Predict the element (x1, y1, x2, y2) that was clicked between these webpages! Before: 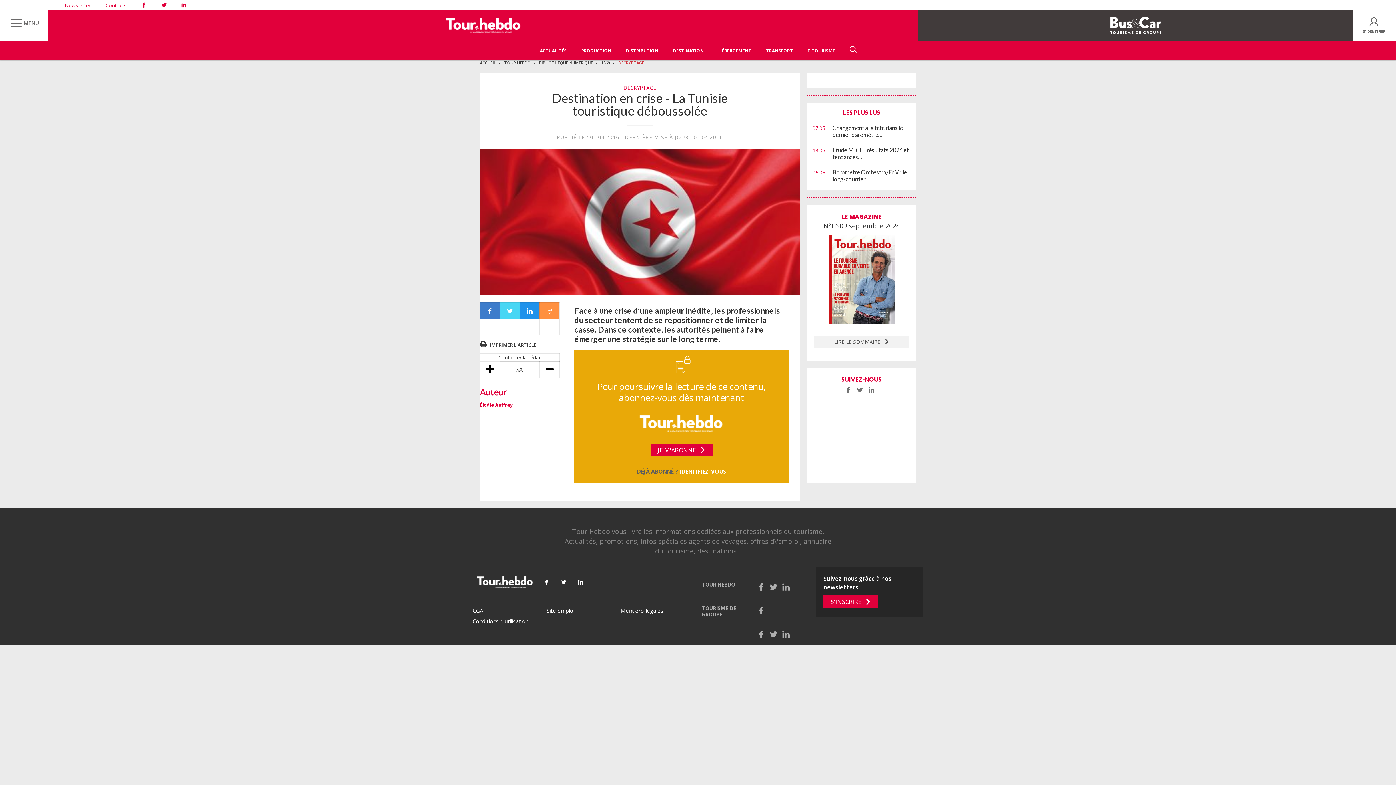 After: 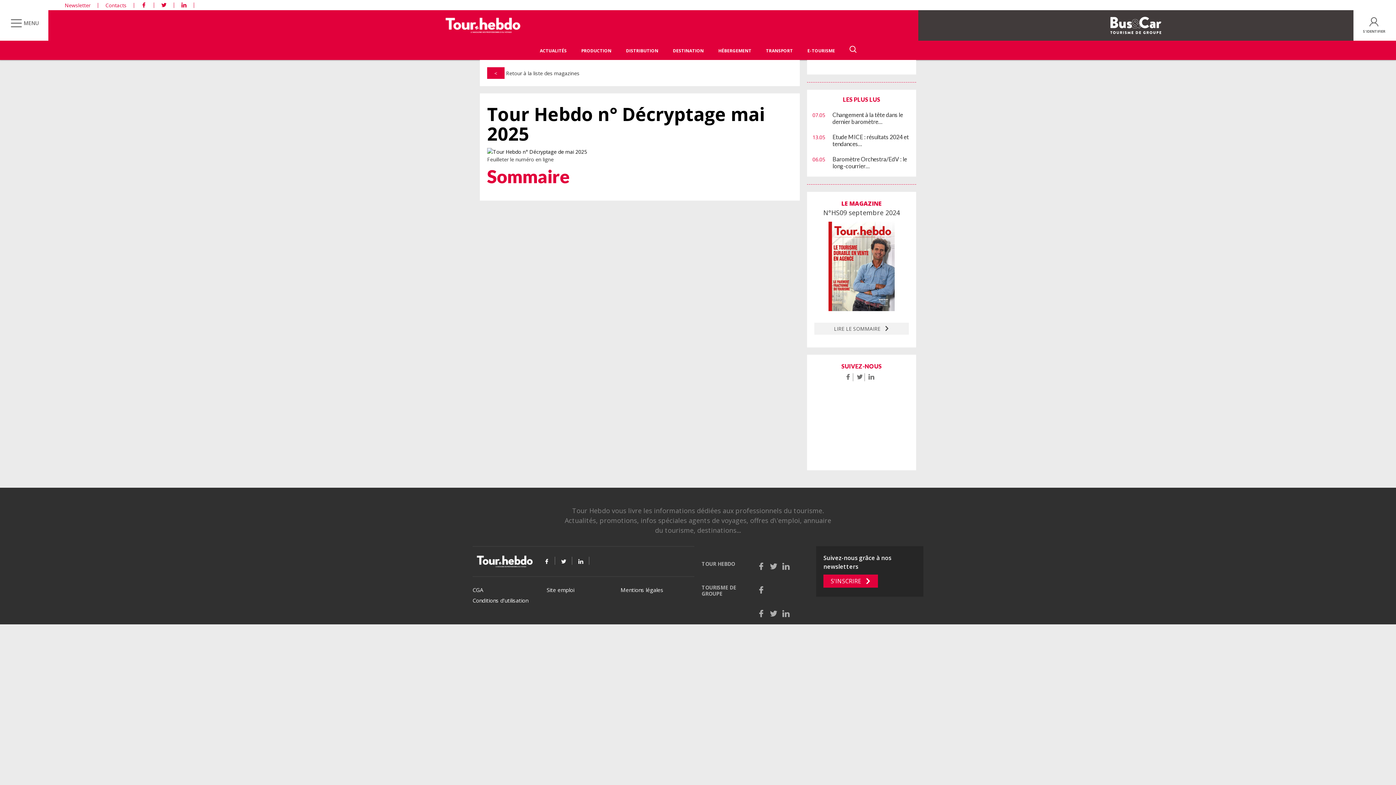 Action: bbox: (618, 60, 644, 65) label: DÉCRYPTAGE